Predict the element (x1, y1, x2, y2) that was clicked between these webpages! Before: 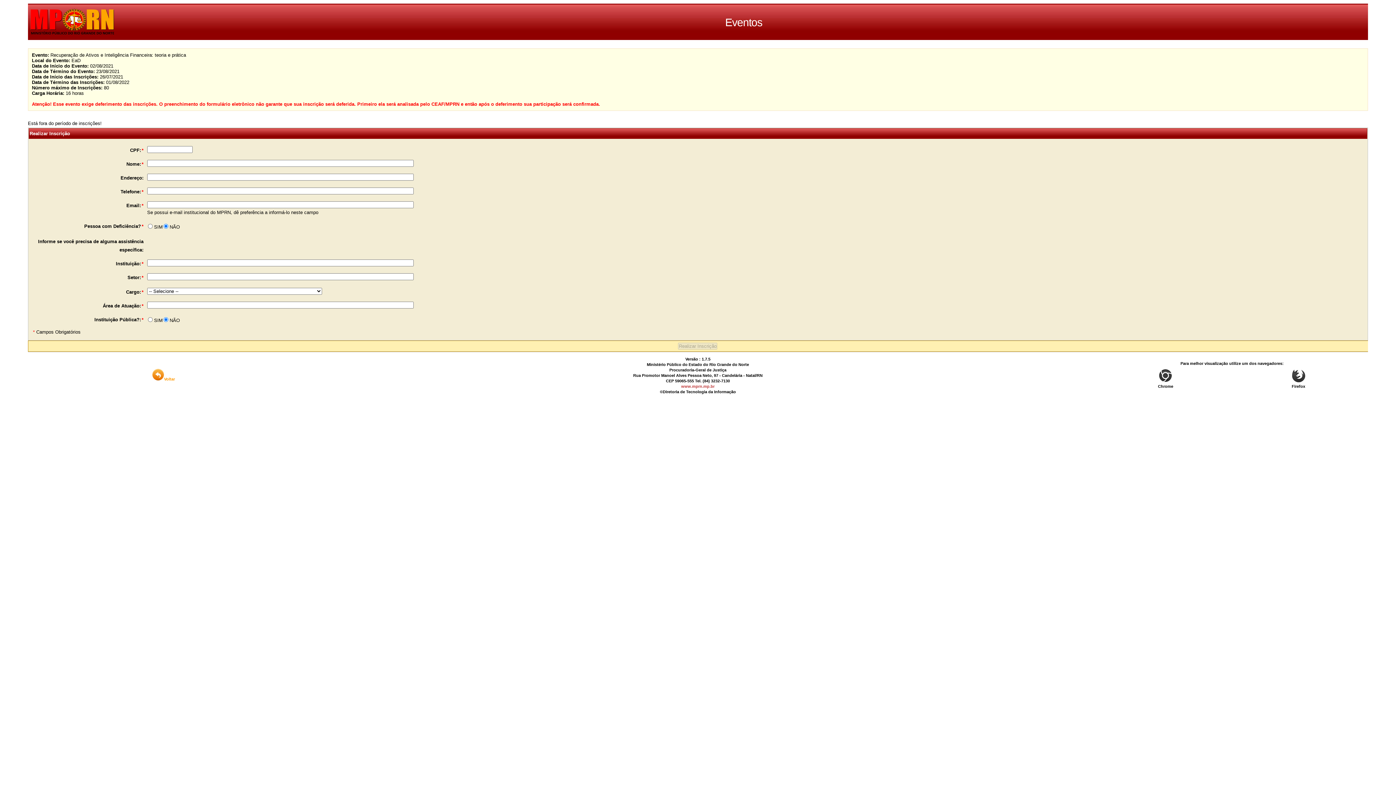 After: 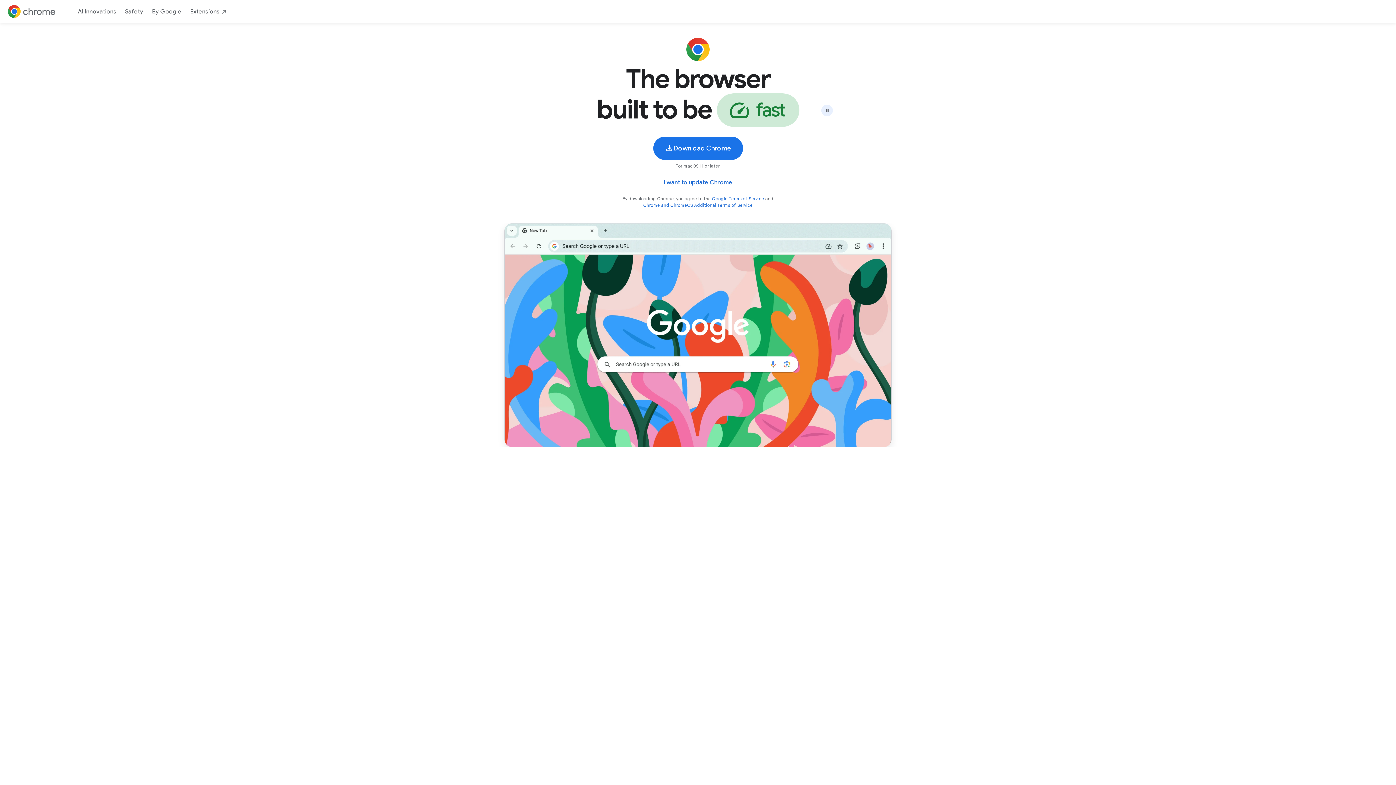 Action: bbox: (1157, 380, 1174, 384)